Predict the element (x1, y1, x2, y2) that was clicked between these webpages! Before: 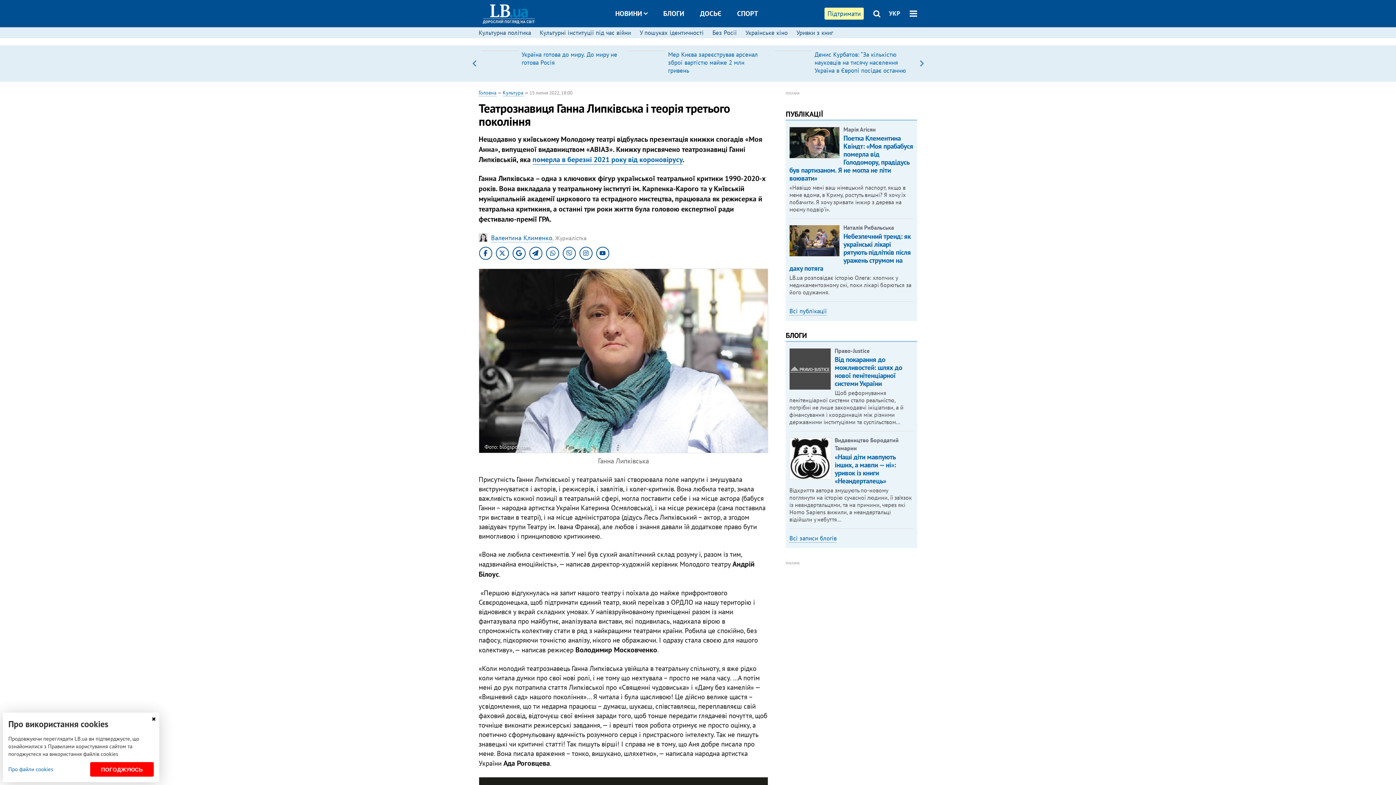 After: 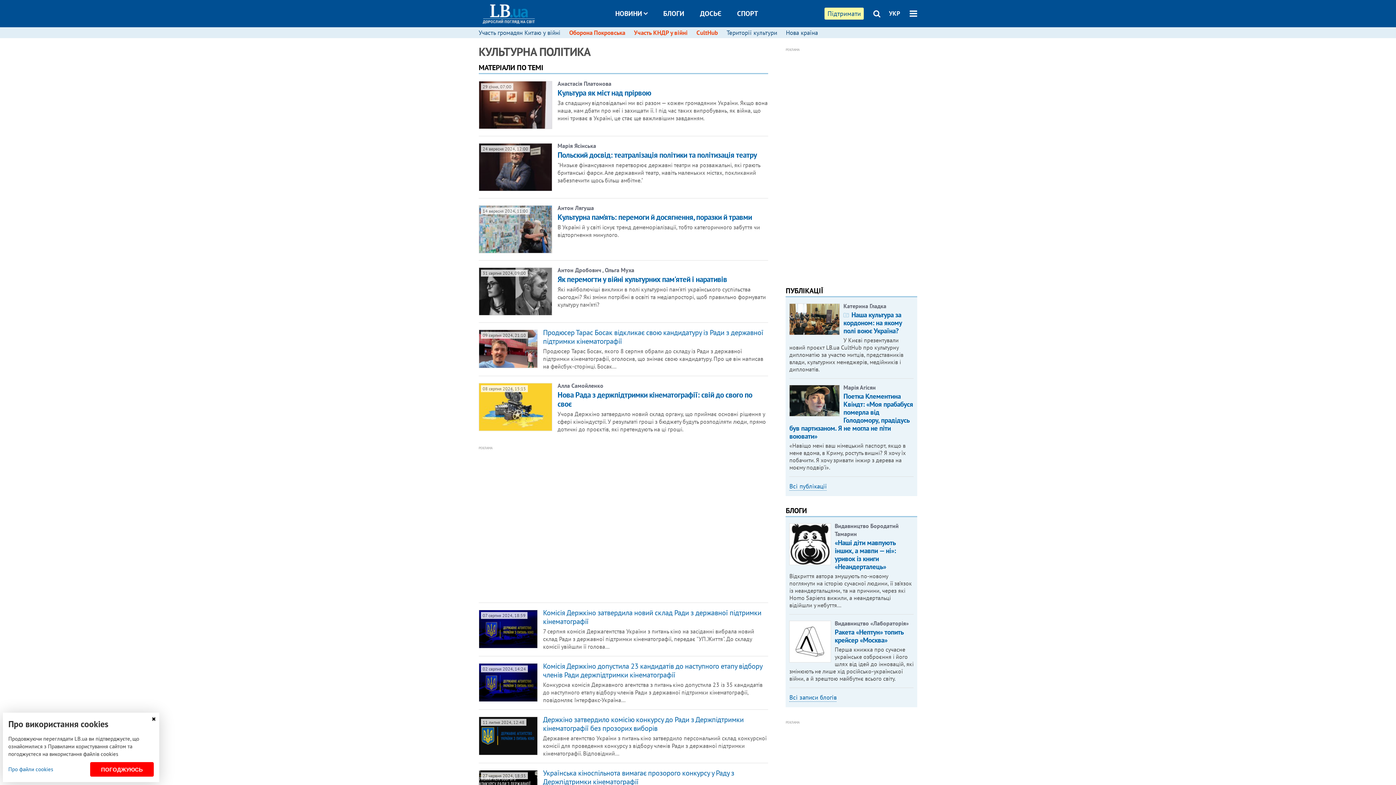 Action: label: Культурна політика bbox: (478, 28, 531, 36)